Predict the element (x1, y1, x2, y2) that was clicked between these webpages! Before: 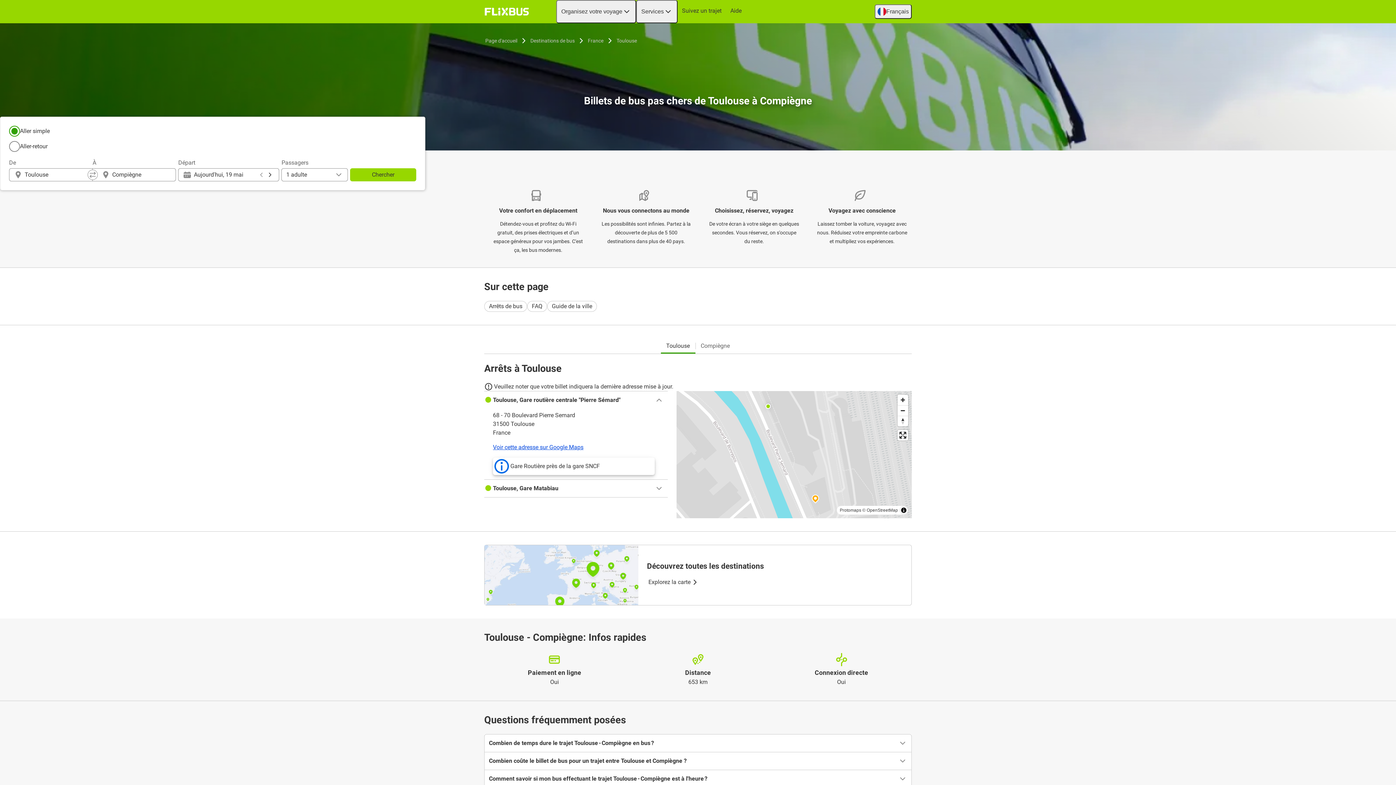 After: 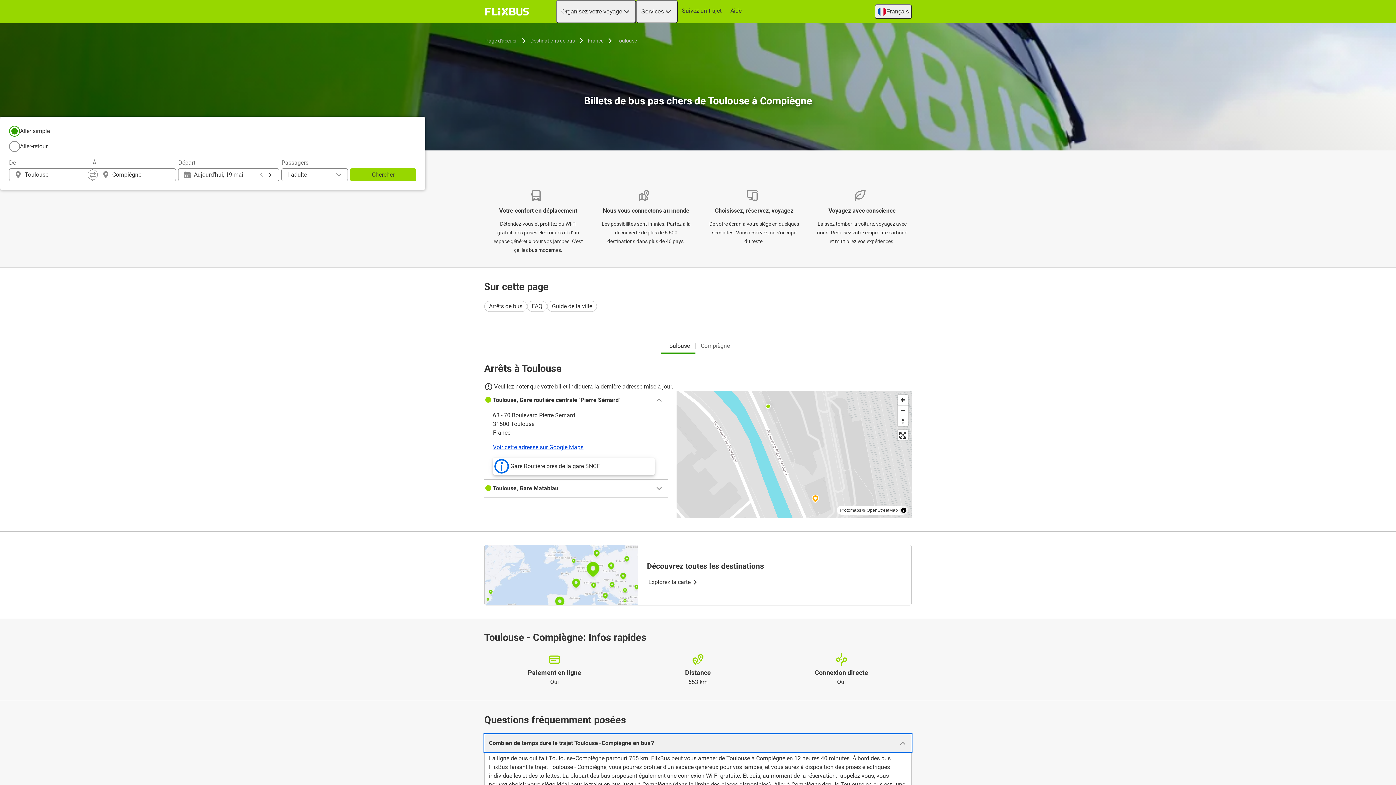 Action: label: Combien de temps dure le trajet Toulouse - Compiègne en bus ? bbox: (484, 734, 911, 752)